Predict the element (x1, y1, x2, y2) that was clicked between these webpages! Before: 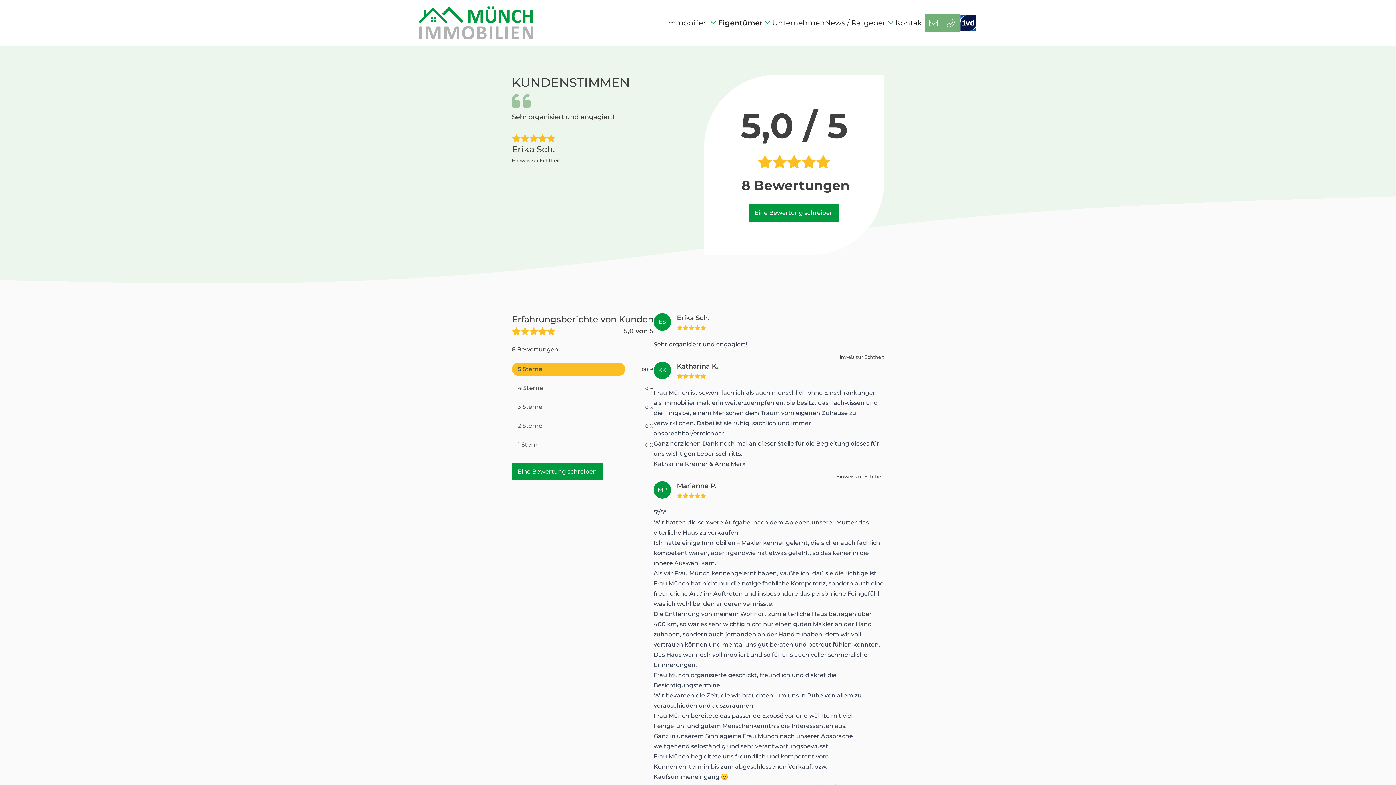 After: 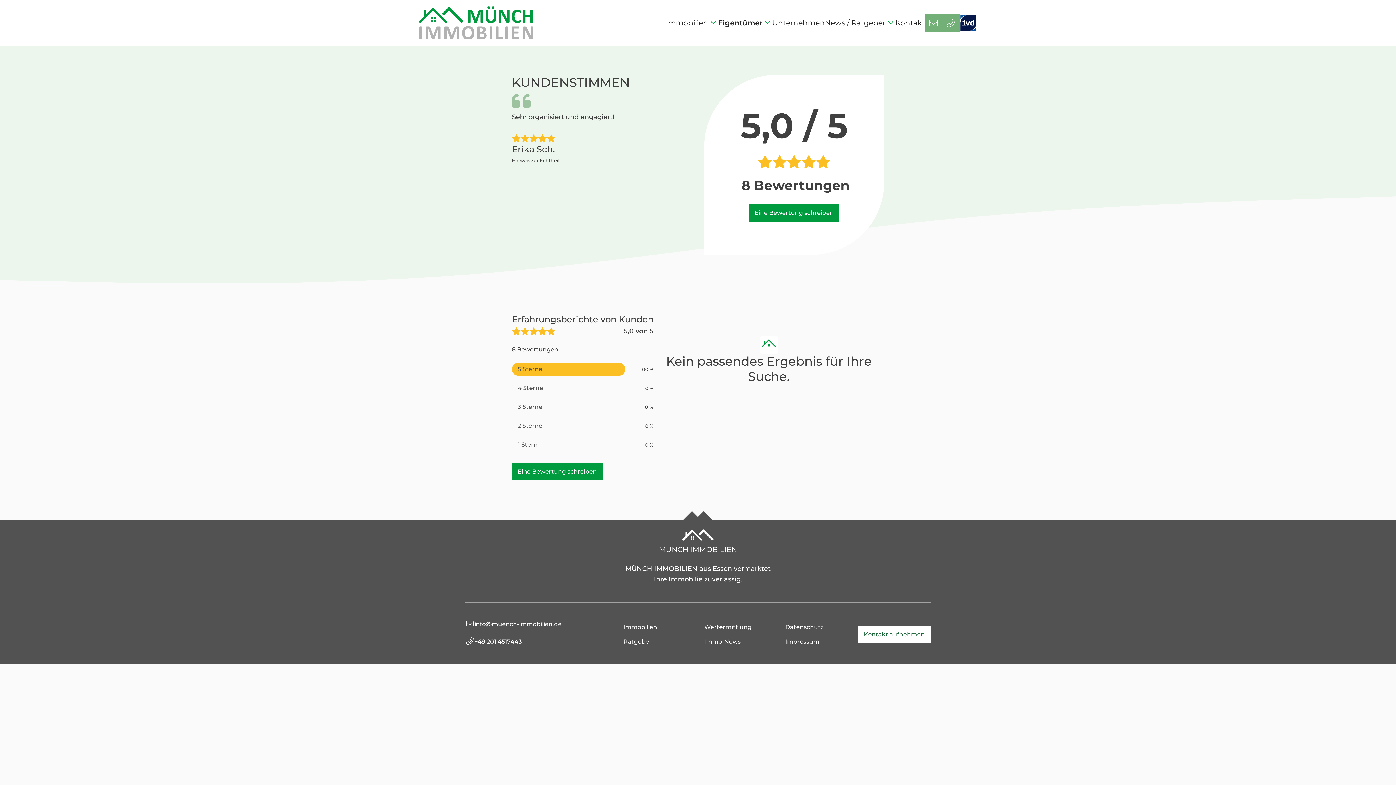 Action: bbox: (512, 400, 625, 413) label: 3 Sterne